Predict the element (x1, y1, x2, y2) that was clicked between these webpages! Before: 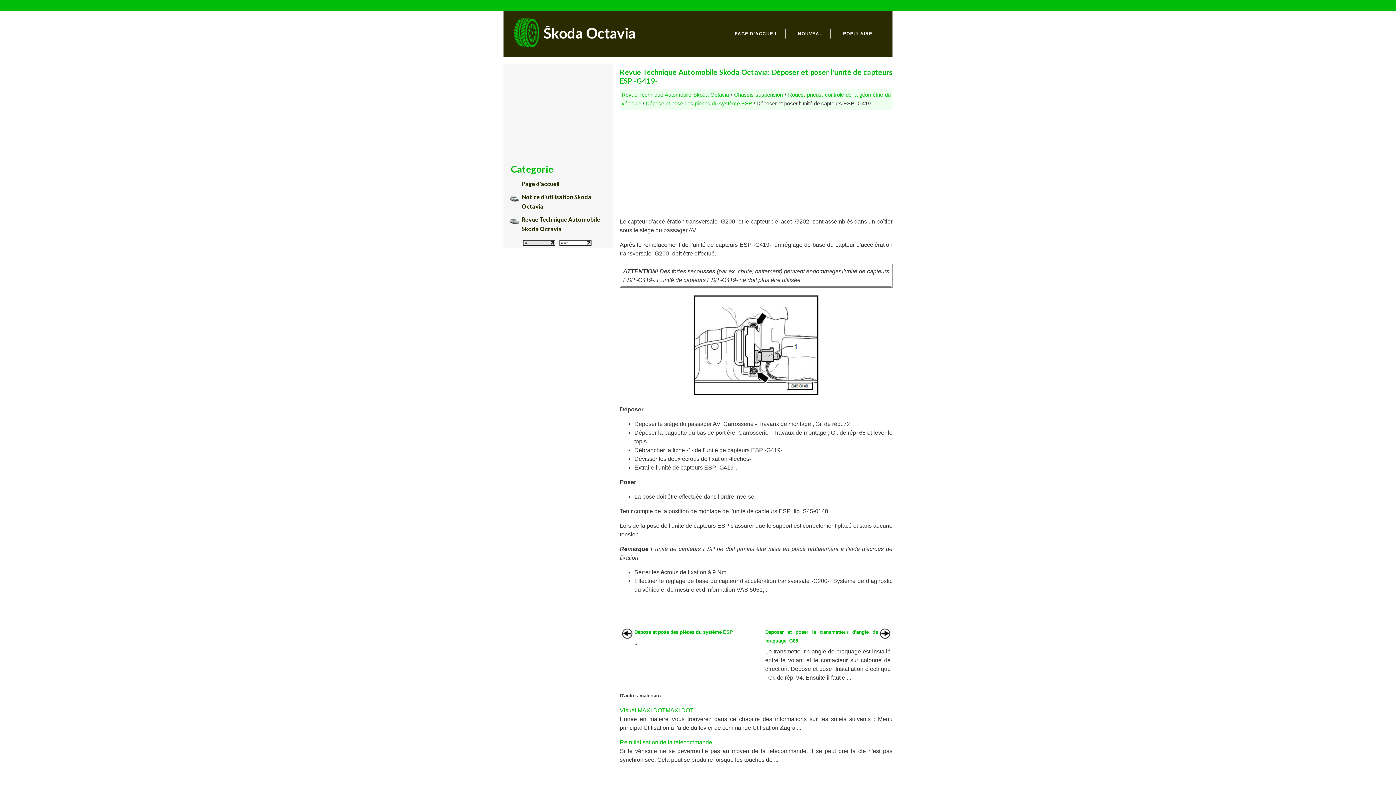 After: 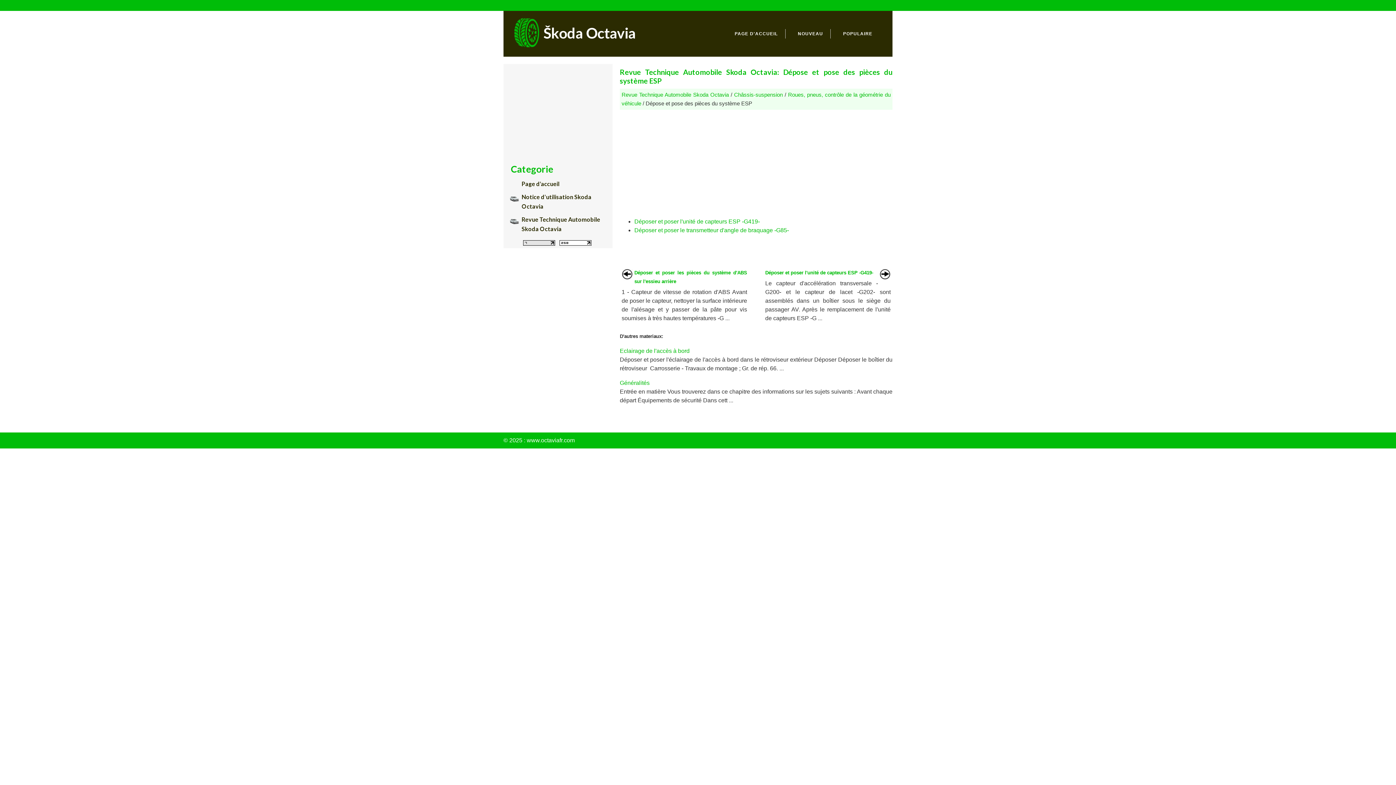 Action: label: Dépose et pose des pièces du système ESP bbox: (645, 100, 752, 106)